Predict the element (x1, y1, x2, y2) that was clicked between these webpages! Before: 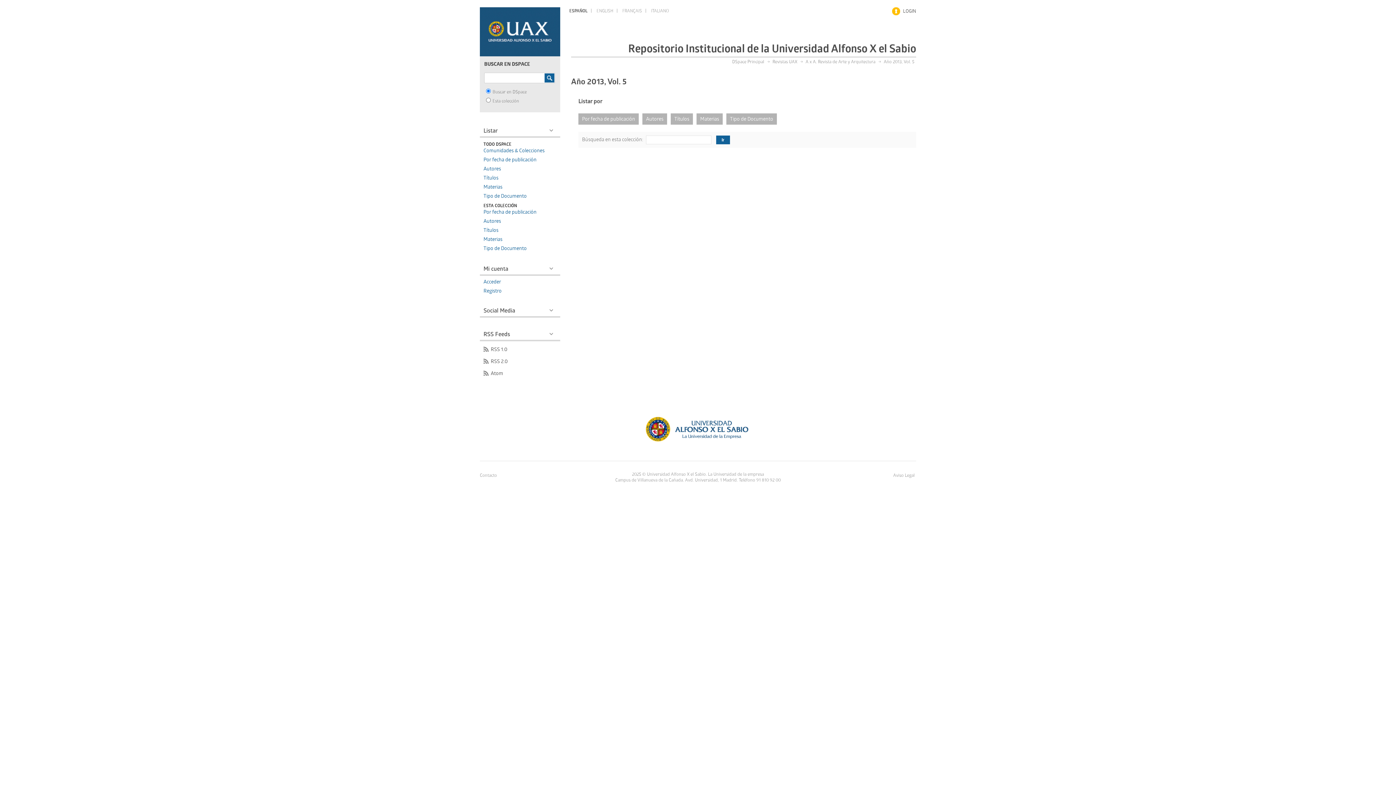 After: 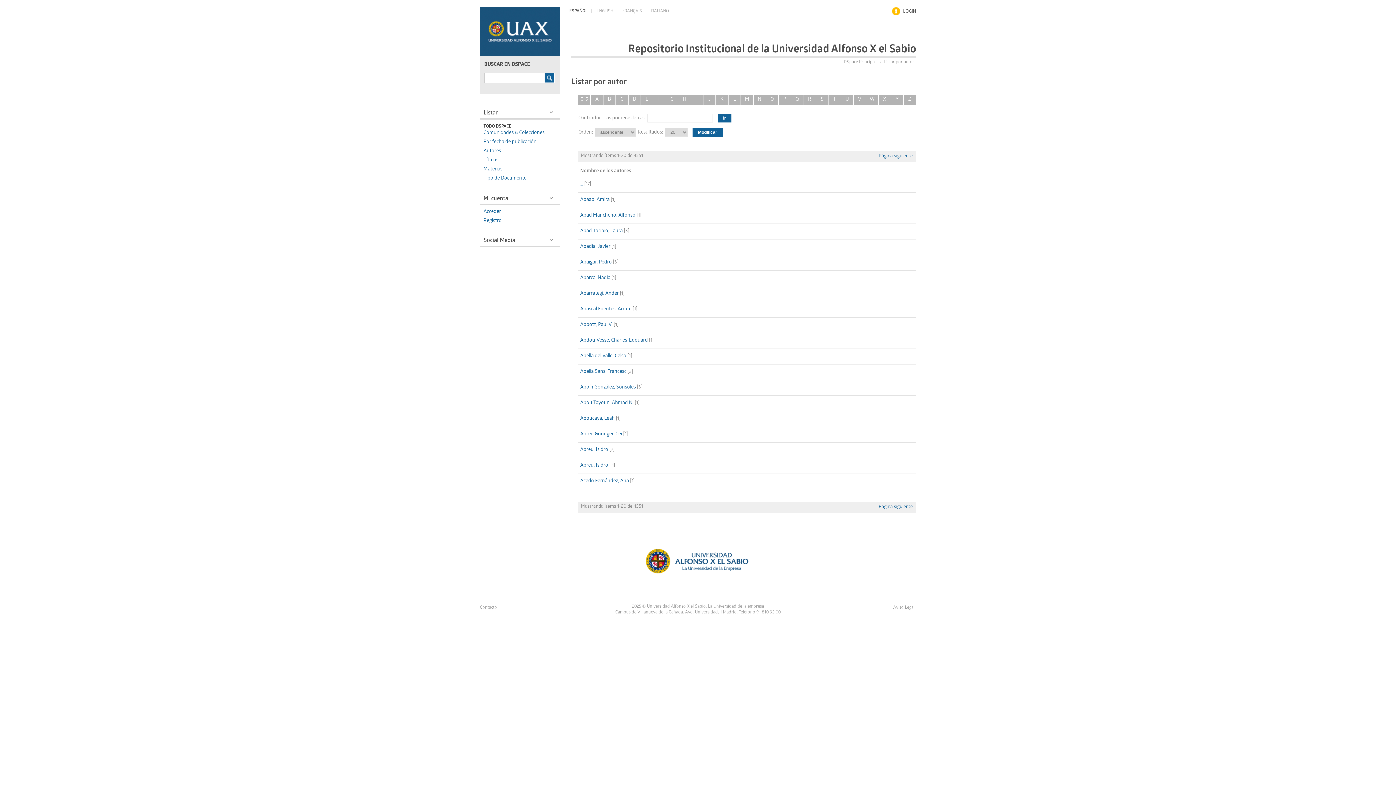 Action: bbox: (483, 166, 501, 172) label: Autores